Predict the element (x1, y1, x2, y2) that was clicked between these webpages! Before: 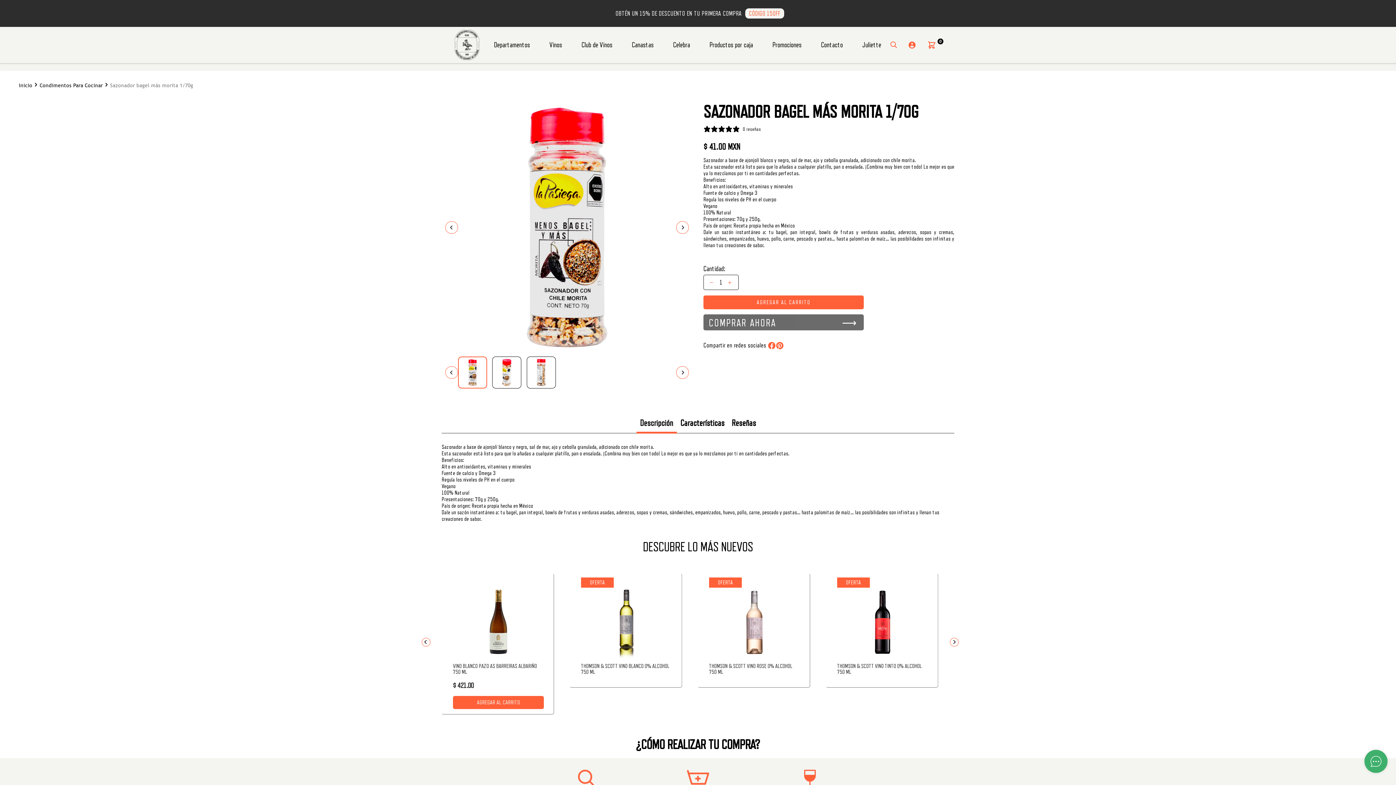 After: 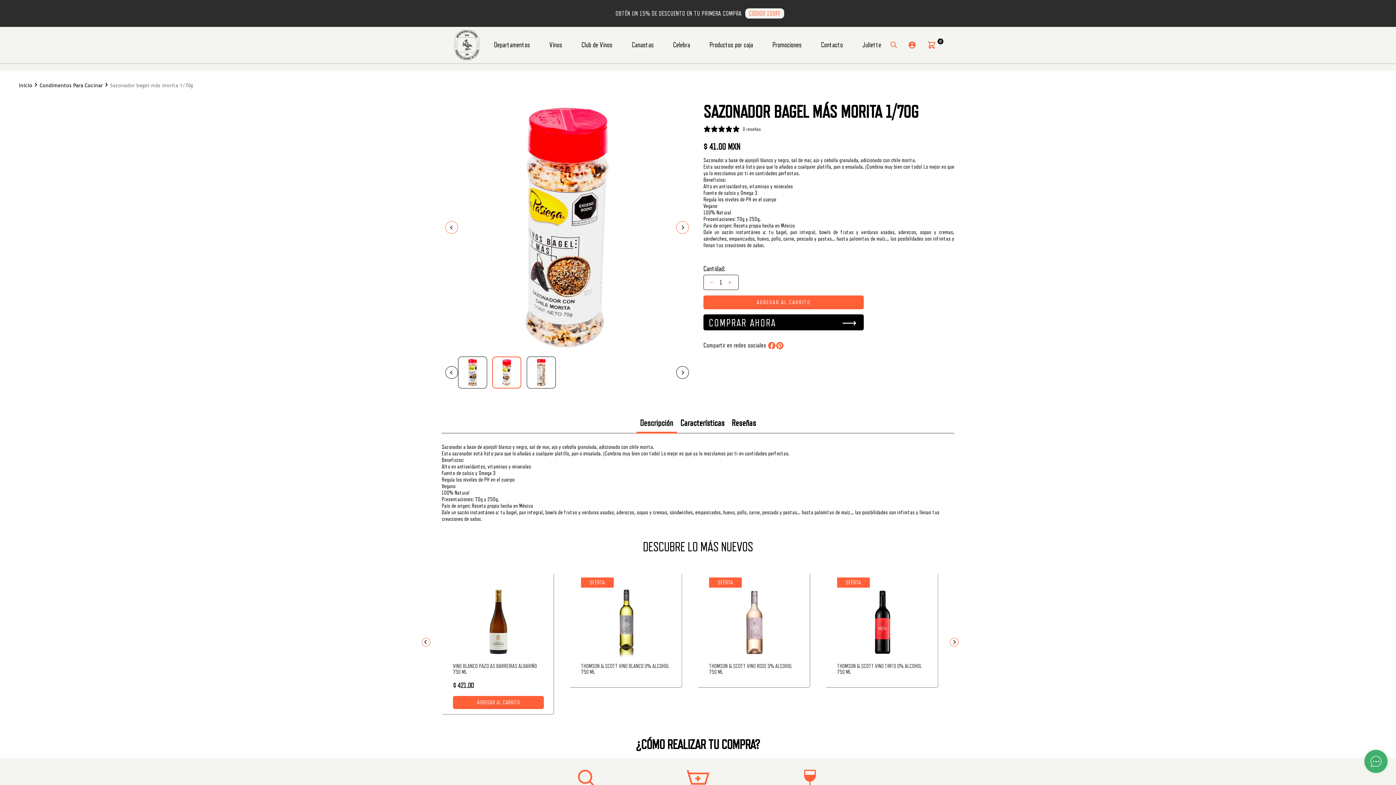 Action: bbox: (492, 357, 521, 388)